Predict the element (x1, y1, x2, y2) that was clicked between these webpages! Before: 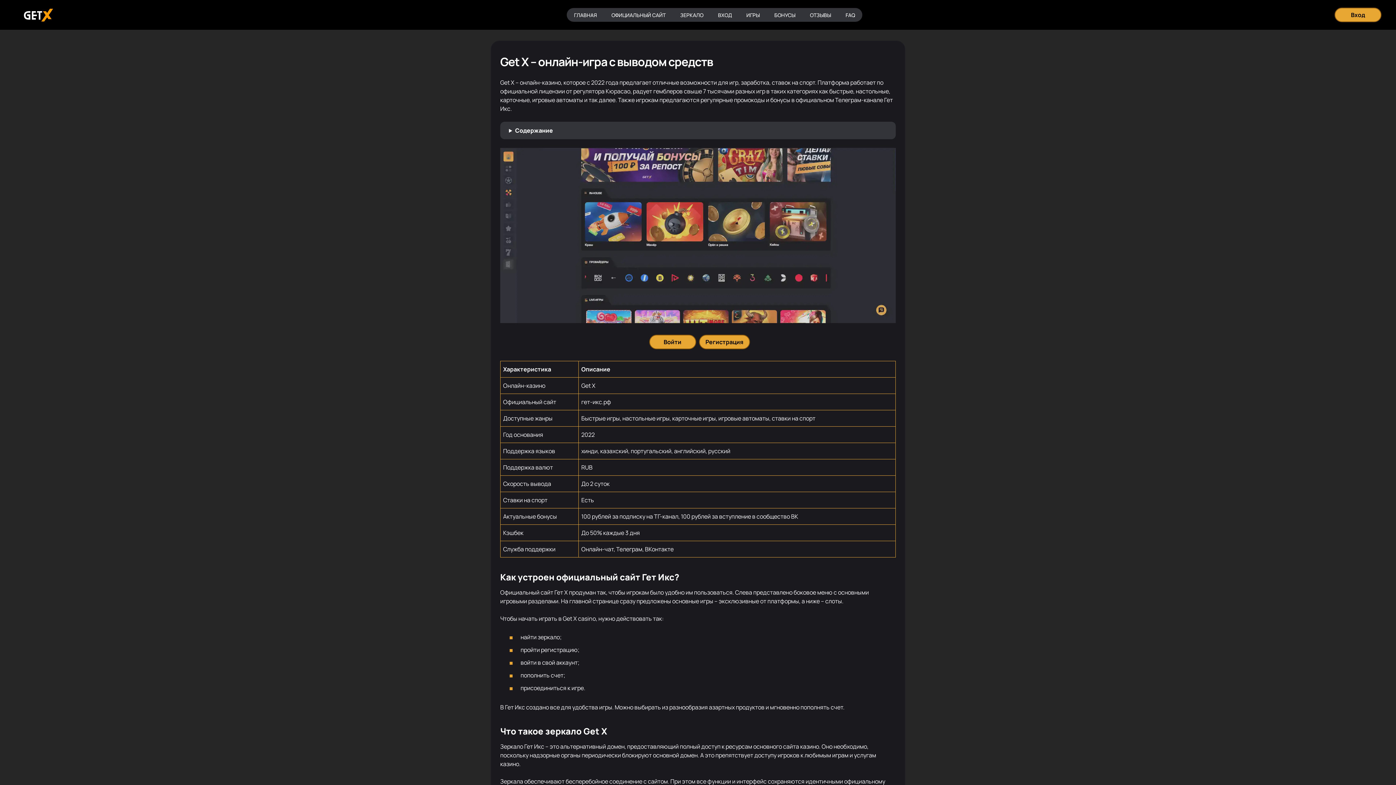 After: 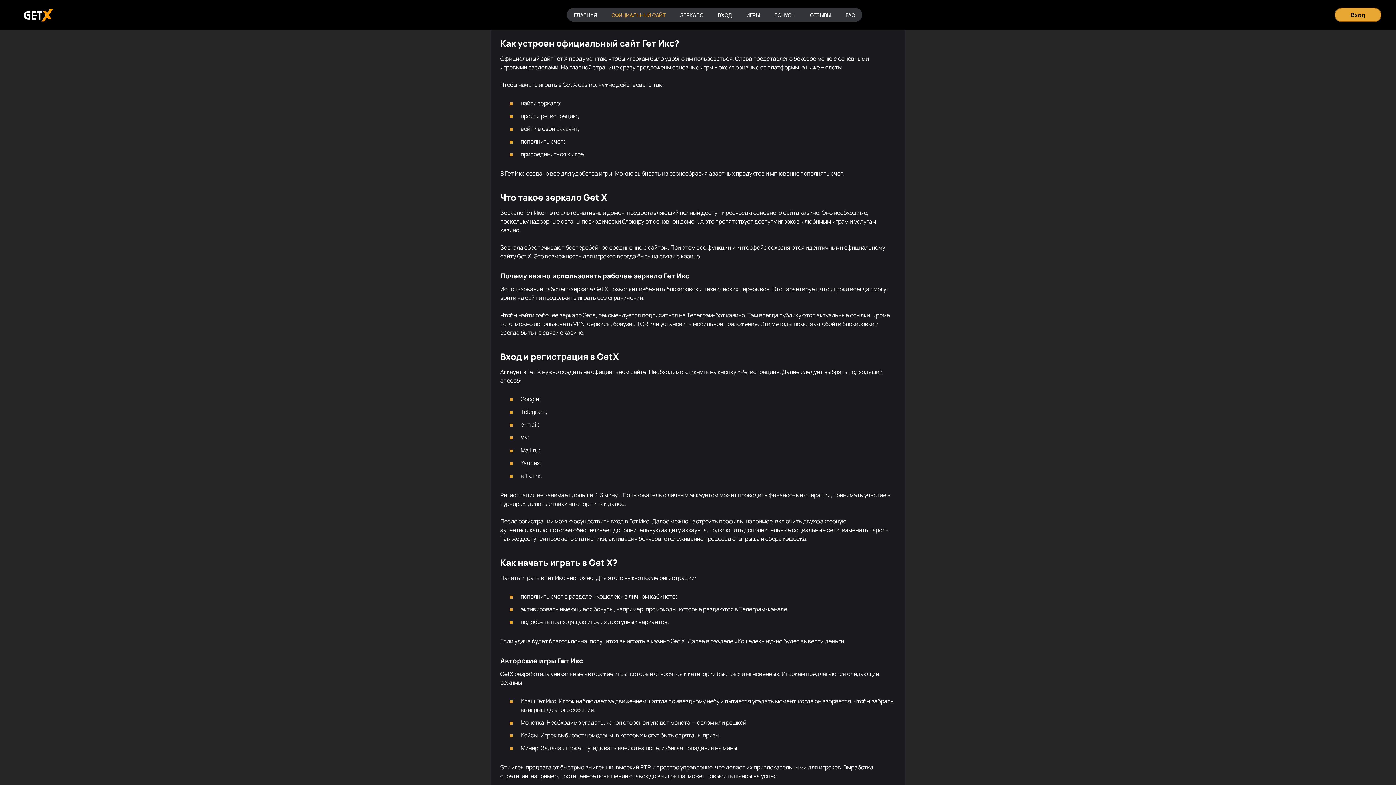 Action: bbox: (604, 8, 673, 21) label: ОФИЦИАЛЬНЫЙ САЙТ